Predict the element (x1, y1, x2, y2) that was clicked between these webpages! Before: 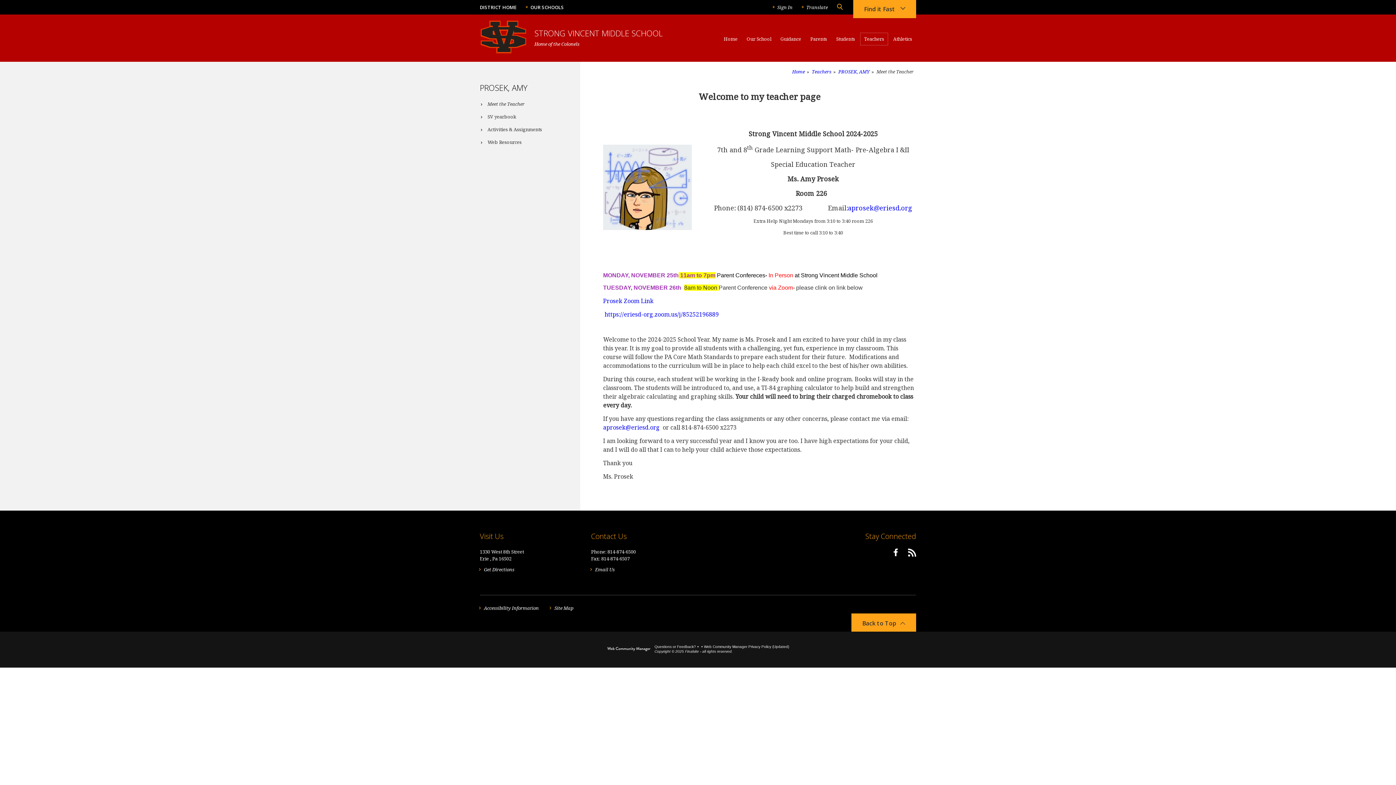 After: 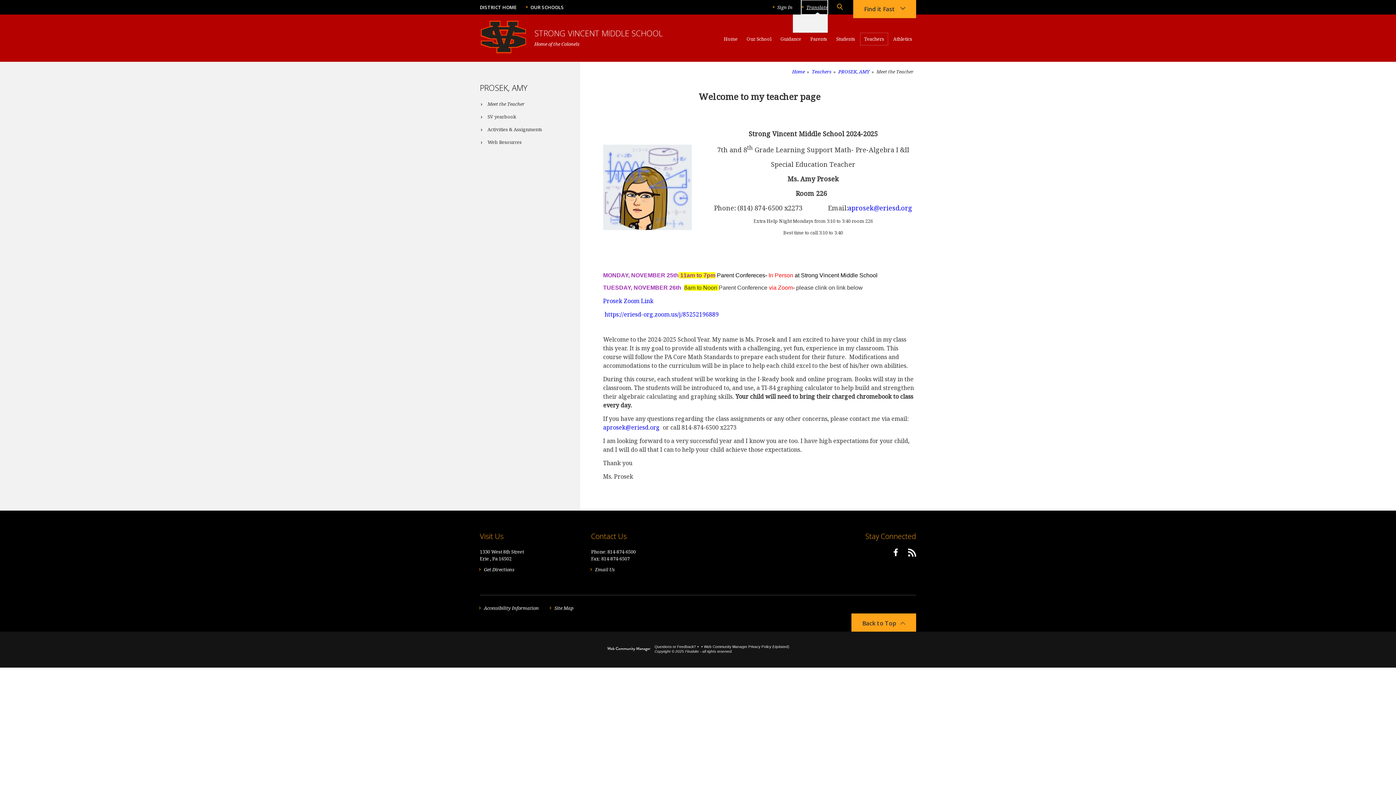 Action: label: Translate bbox: (801, 0, 828, 14)